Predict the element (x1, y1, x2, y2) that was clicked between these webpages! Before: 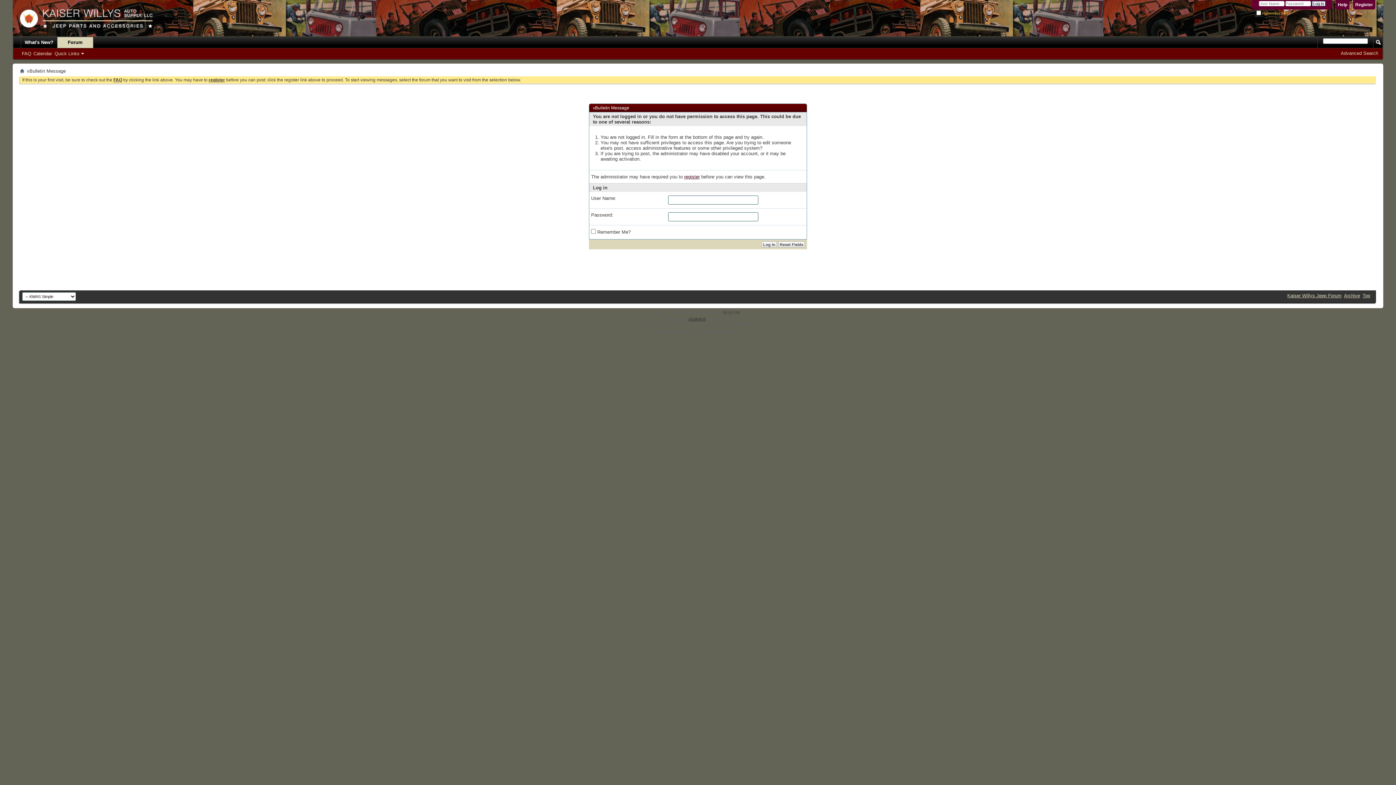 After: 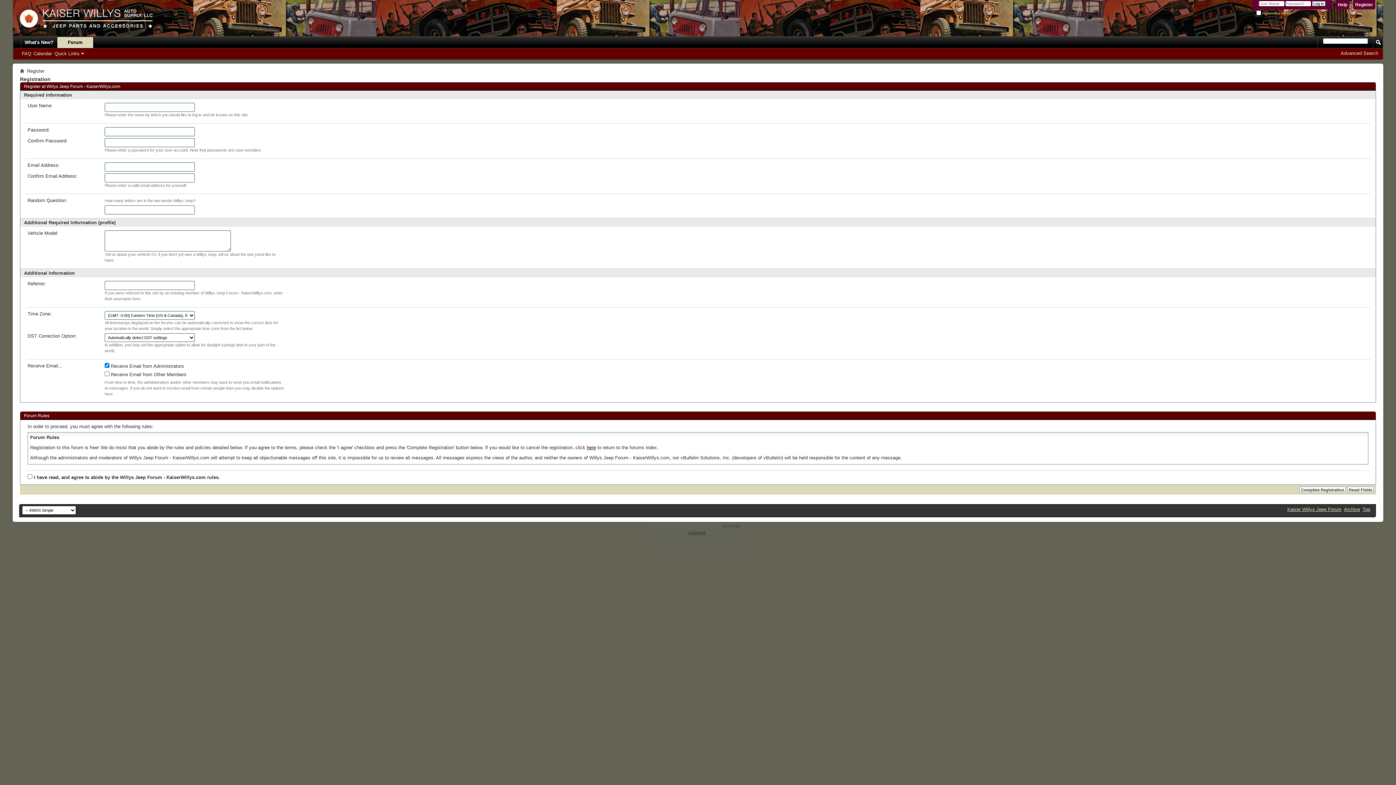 Action: bbox: (1353, 0, 1375, 9) label: Register